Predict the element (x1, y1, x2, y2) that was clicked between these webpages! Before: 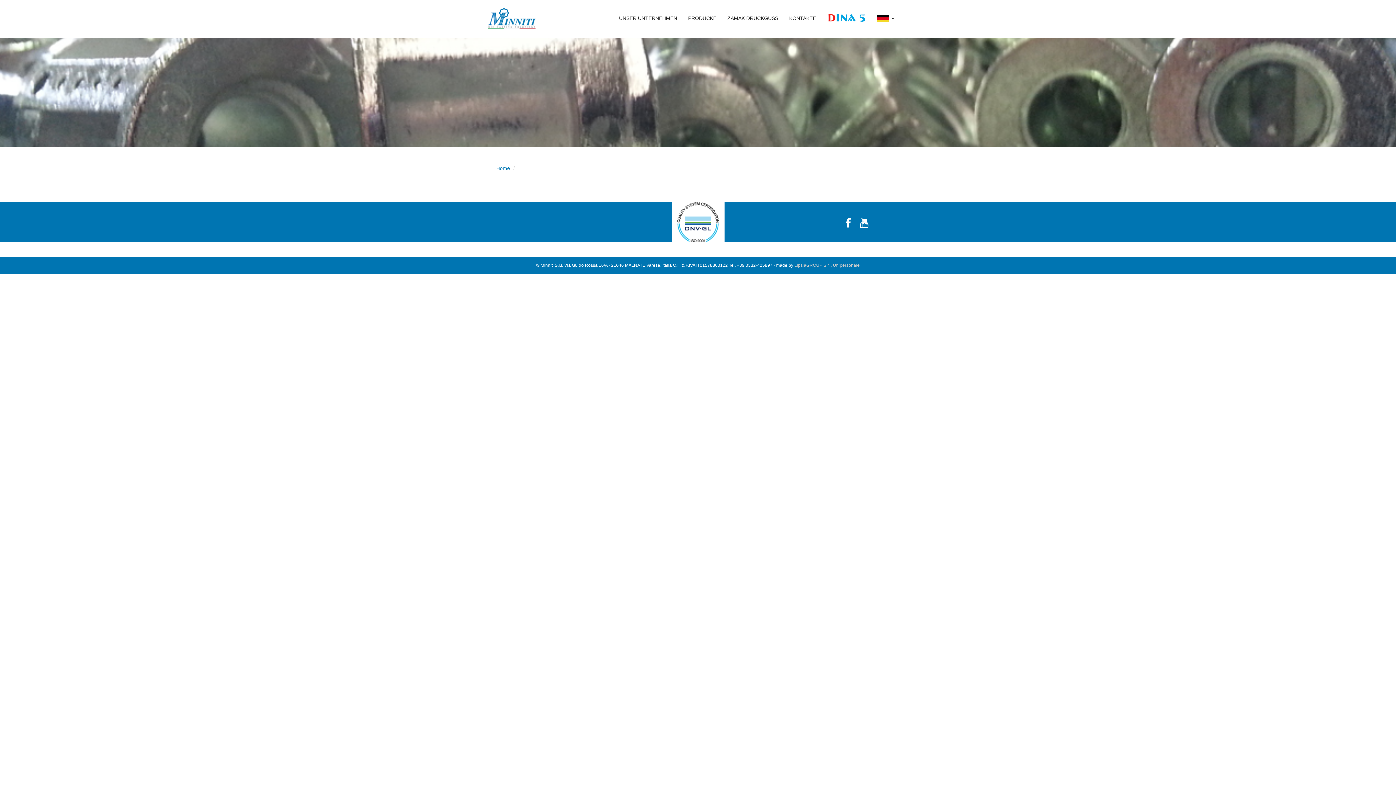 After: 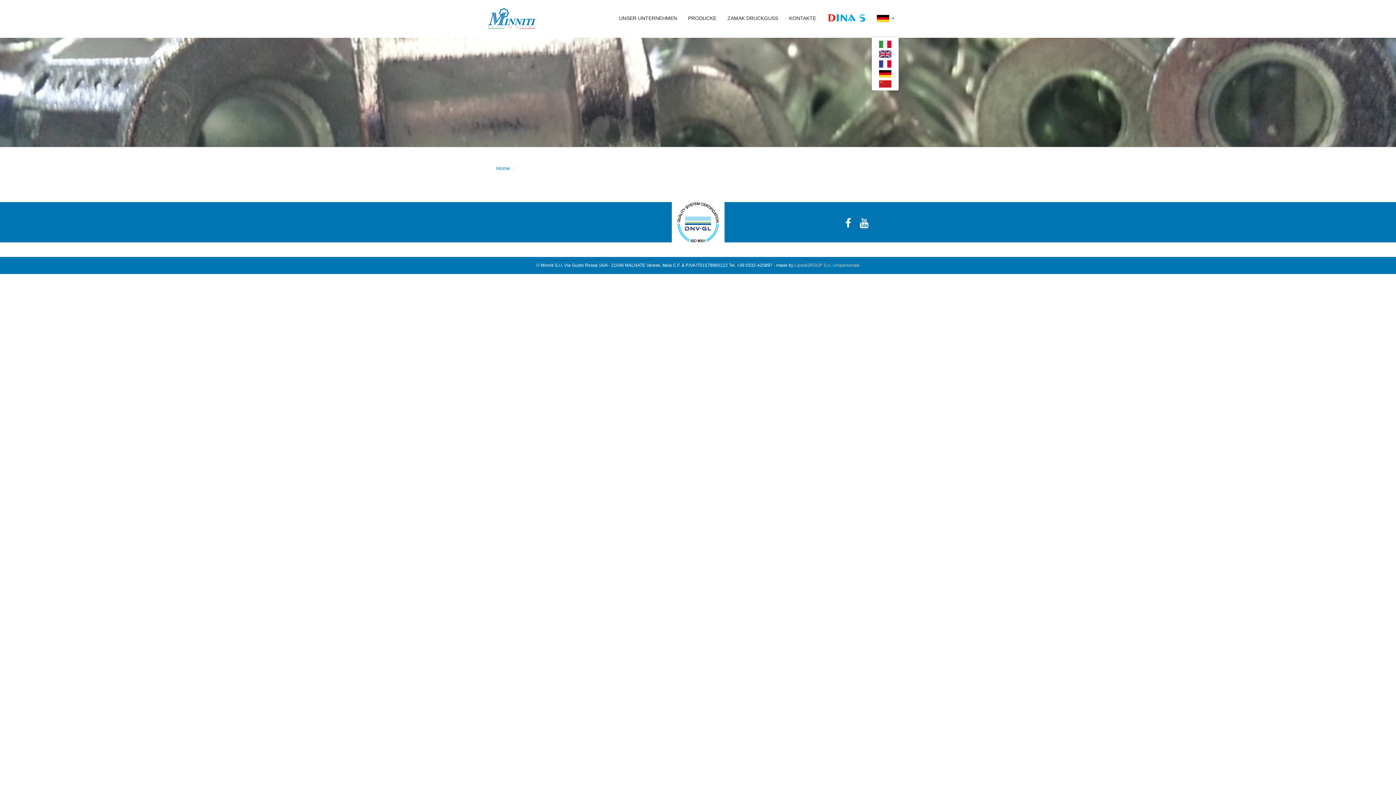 Action: label:   bbox: (871, 0, 900, 36)